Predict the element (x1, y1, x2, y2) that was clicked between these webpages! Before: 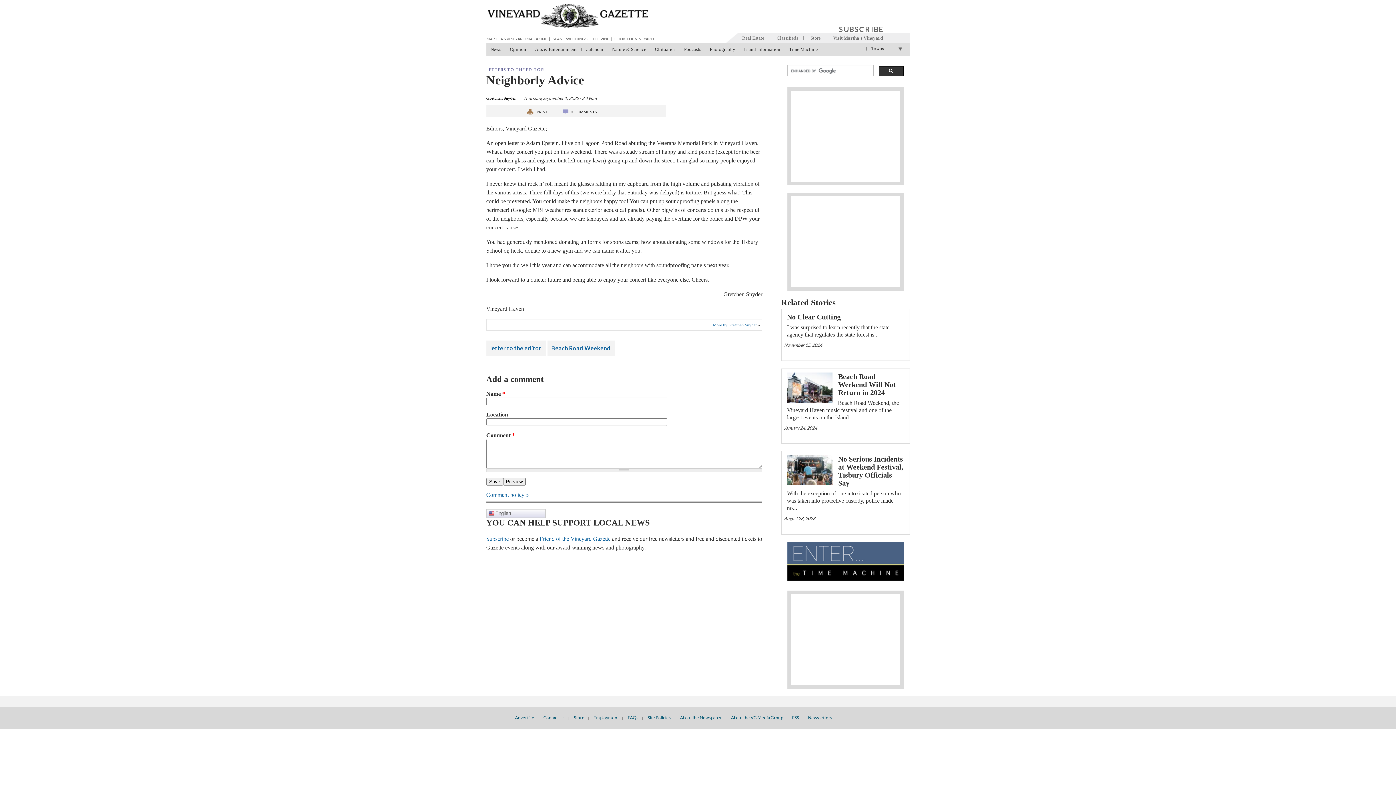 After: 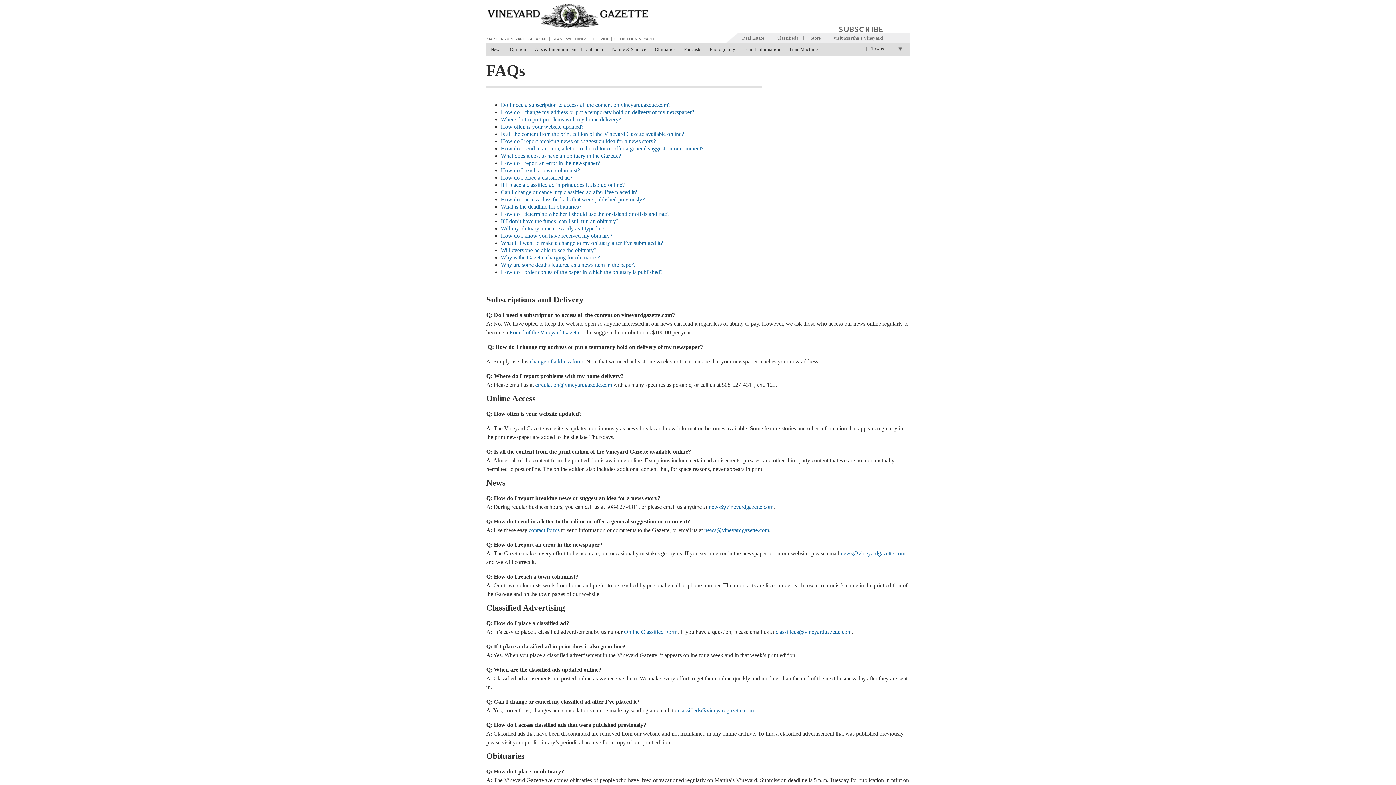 Action: bbox: (622, 714, 642, 721) label: FAQs